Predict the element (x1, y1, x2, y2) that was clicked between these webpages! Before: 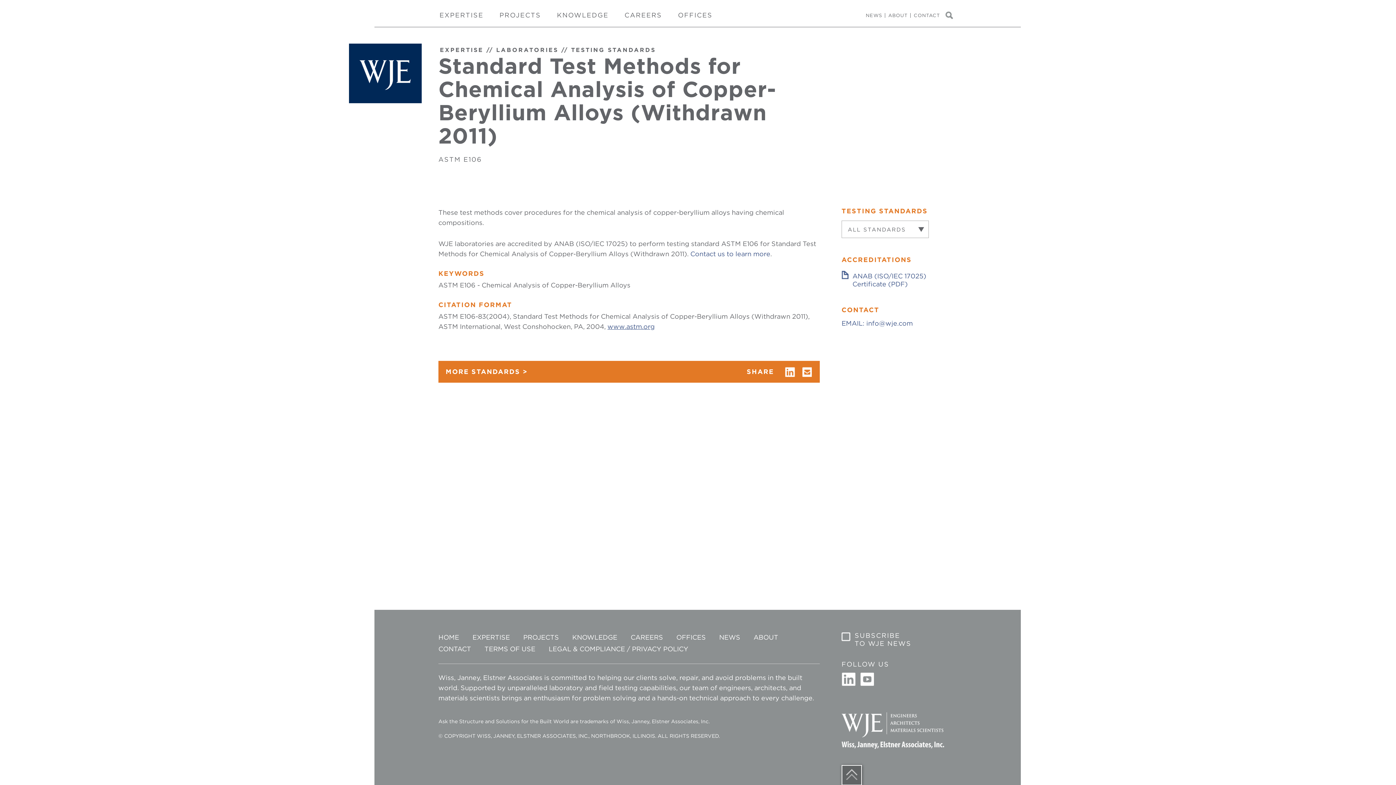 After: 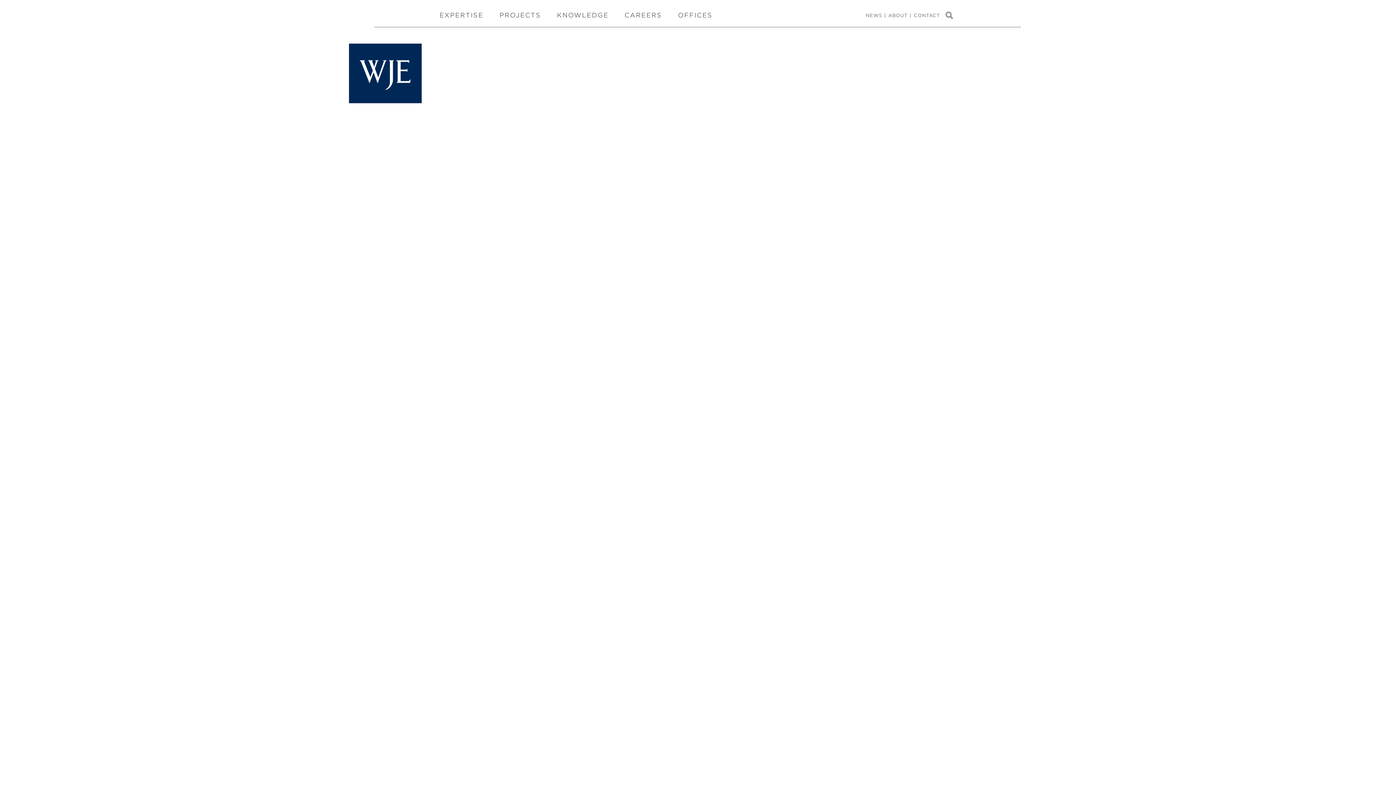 Action: bbox: (753, 633, 778, 641) label: ABOUT